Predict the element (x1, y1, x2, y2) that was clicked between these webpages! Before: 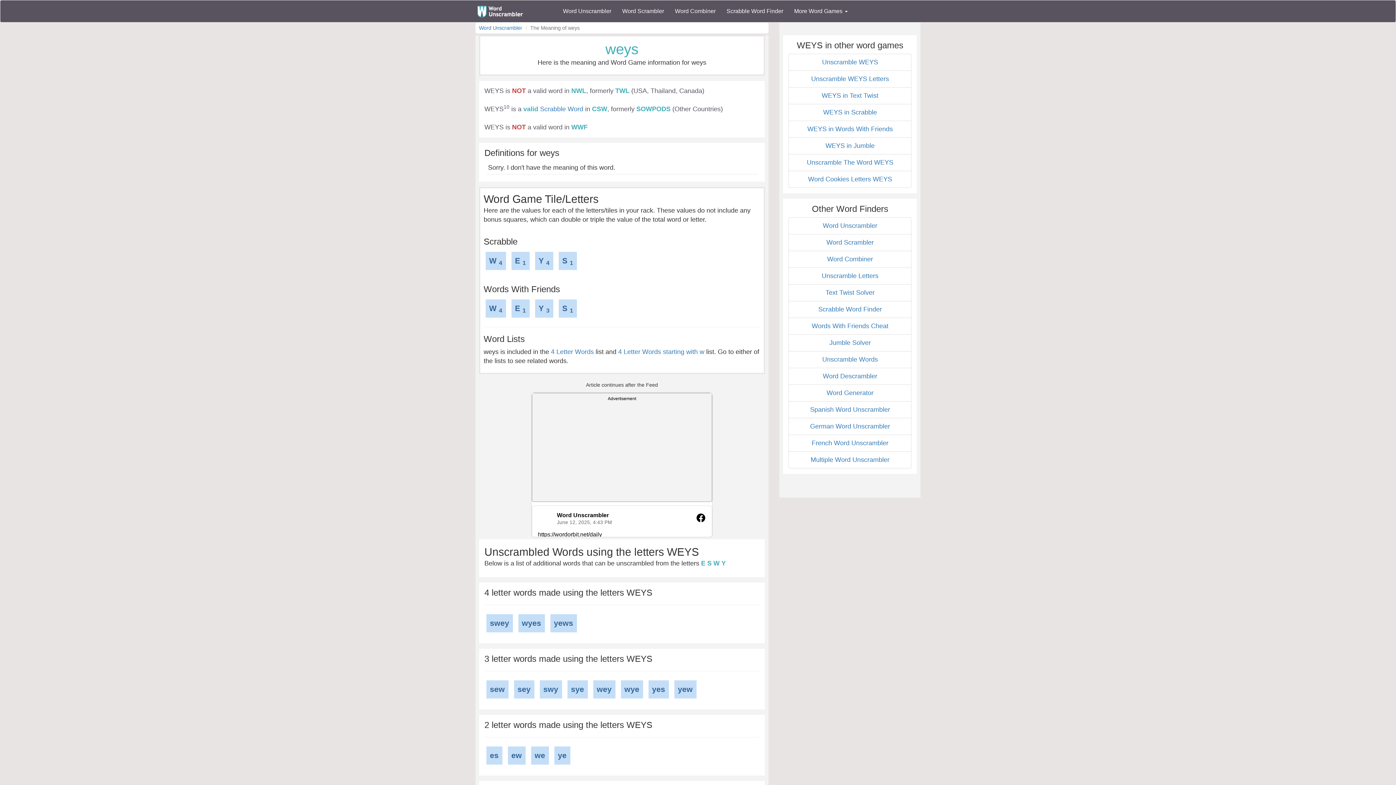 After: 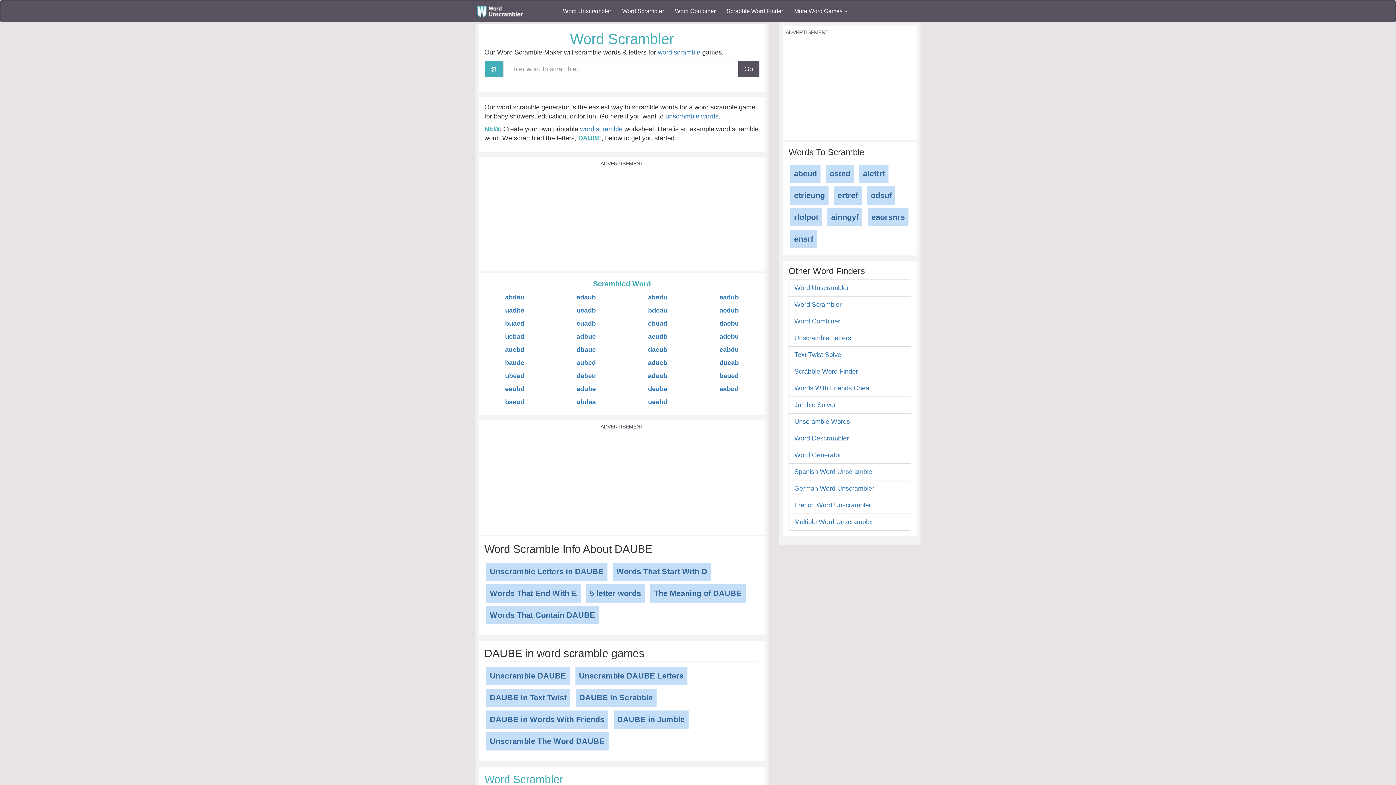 Action: bbox: (616, 2, 669, 20) label: Word Scrambler